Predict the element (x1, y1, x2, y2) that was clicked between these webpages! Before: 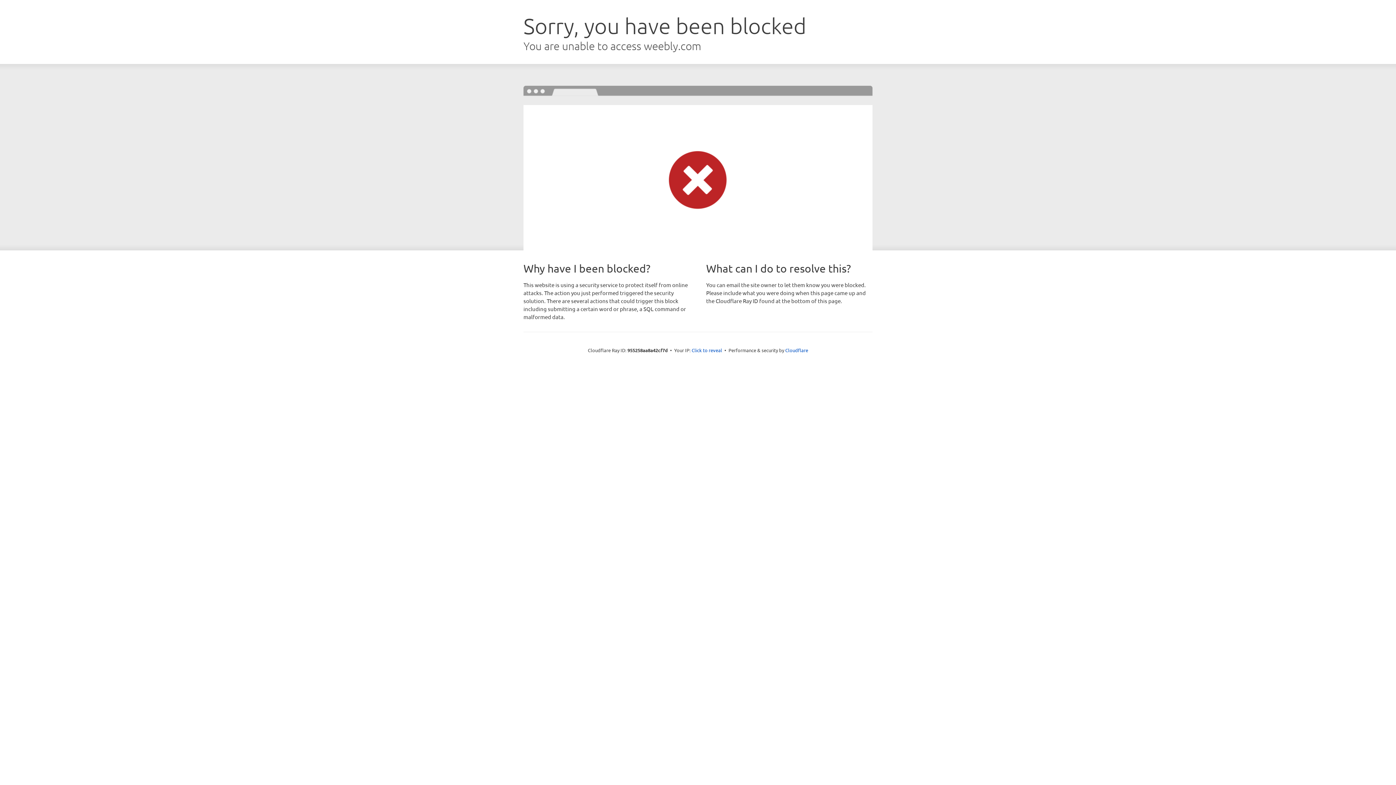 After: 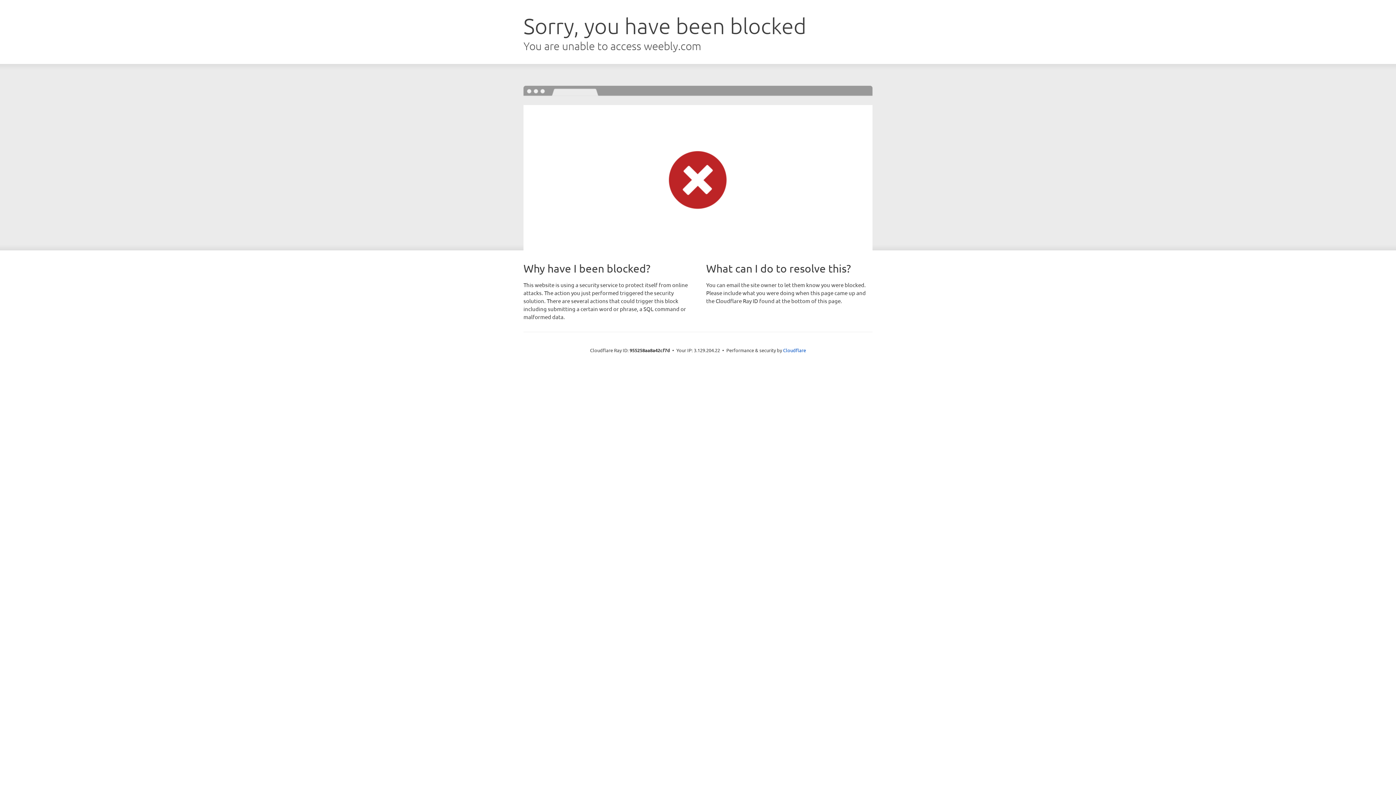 Action: label: Click to reveal bbox: (691, 346, 722, 353)